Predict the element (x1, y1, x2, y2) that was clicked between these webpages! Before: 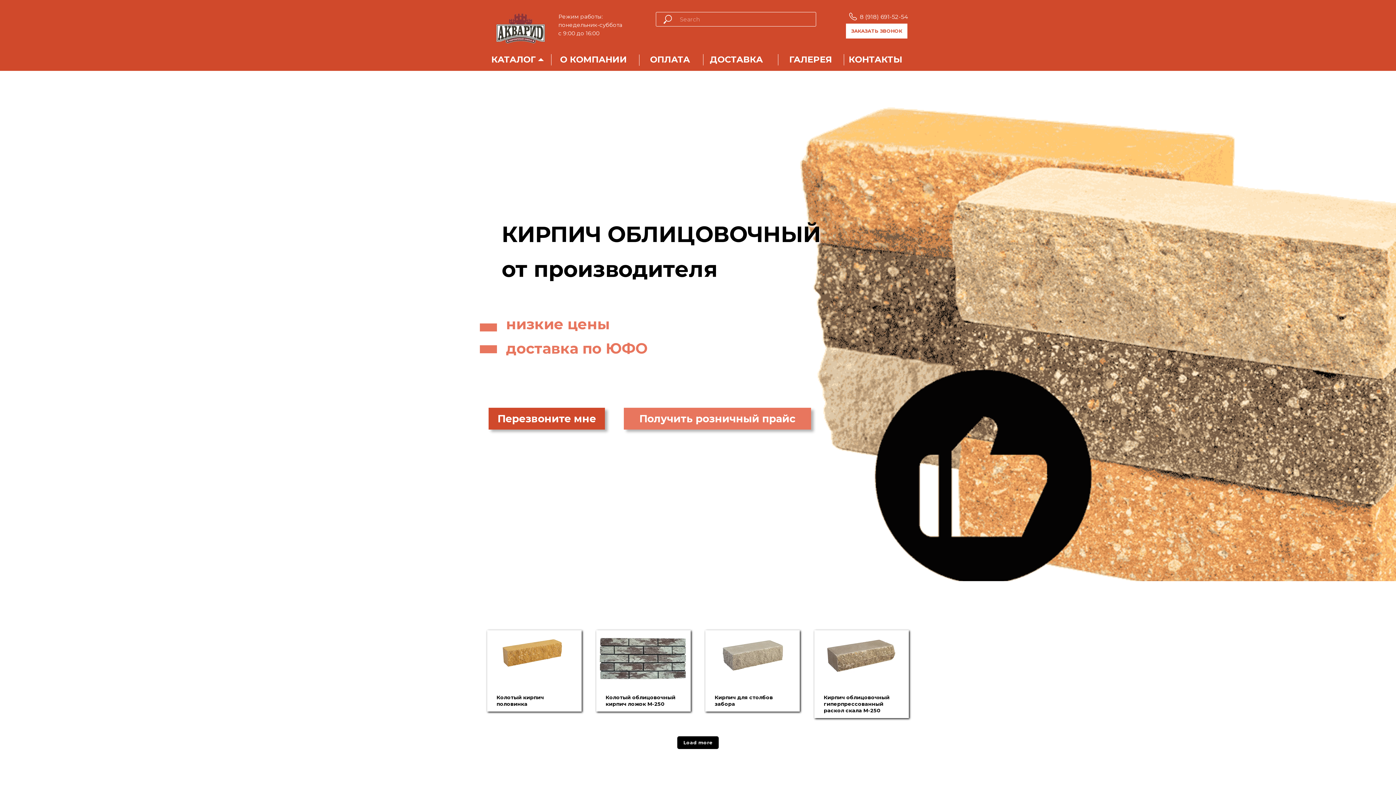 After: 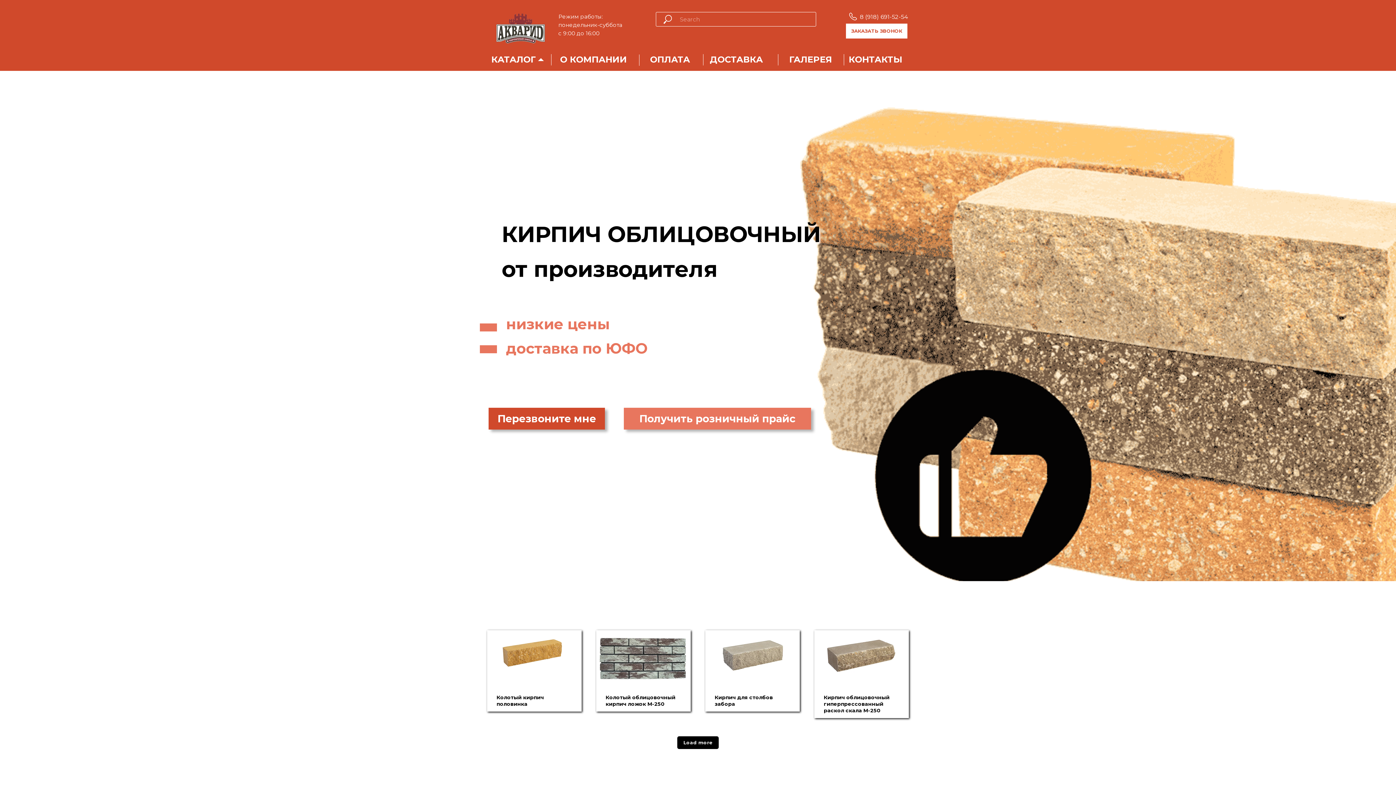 Action: bbox: (488, 6, 552, 55)